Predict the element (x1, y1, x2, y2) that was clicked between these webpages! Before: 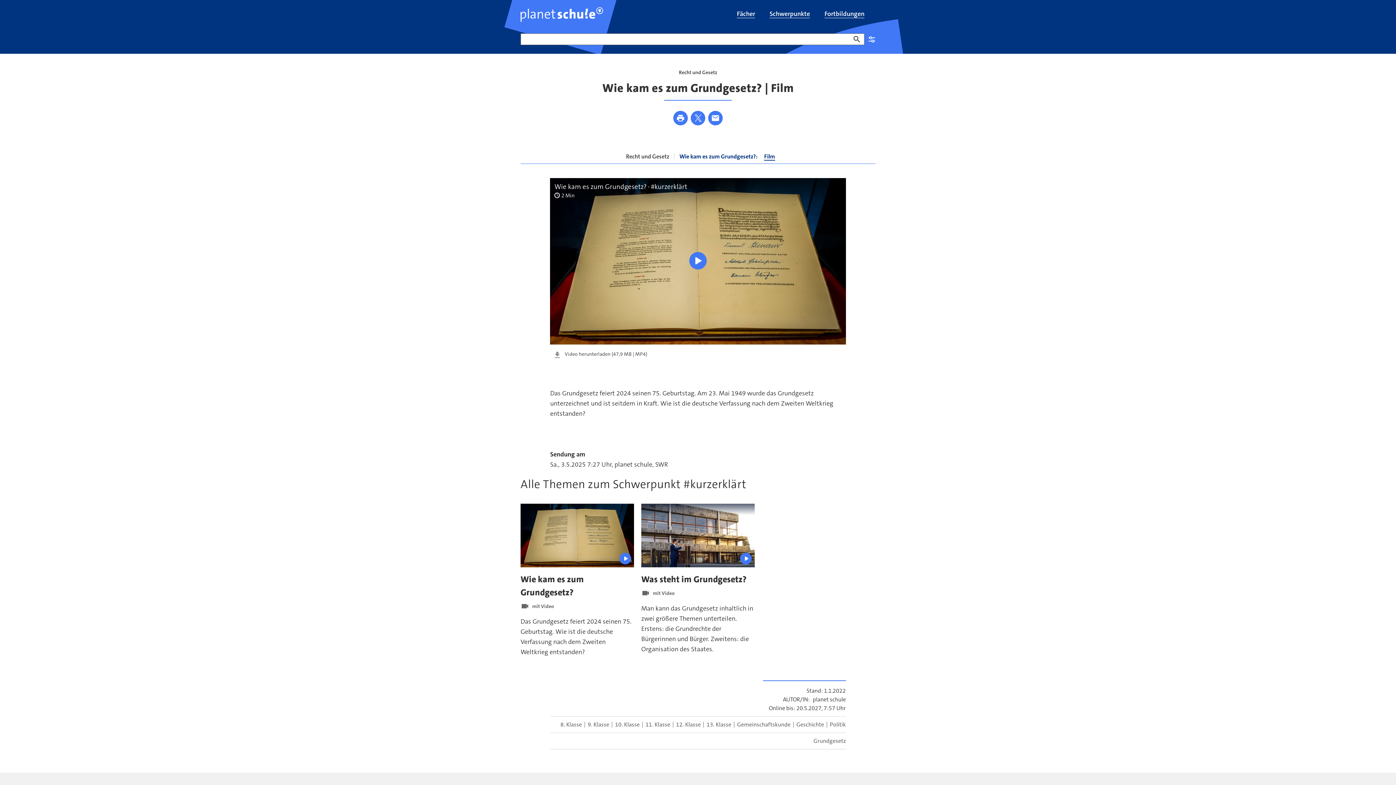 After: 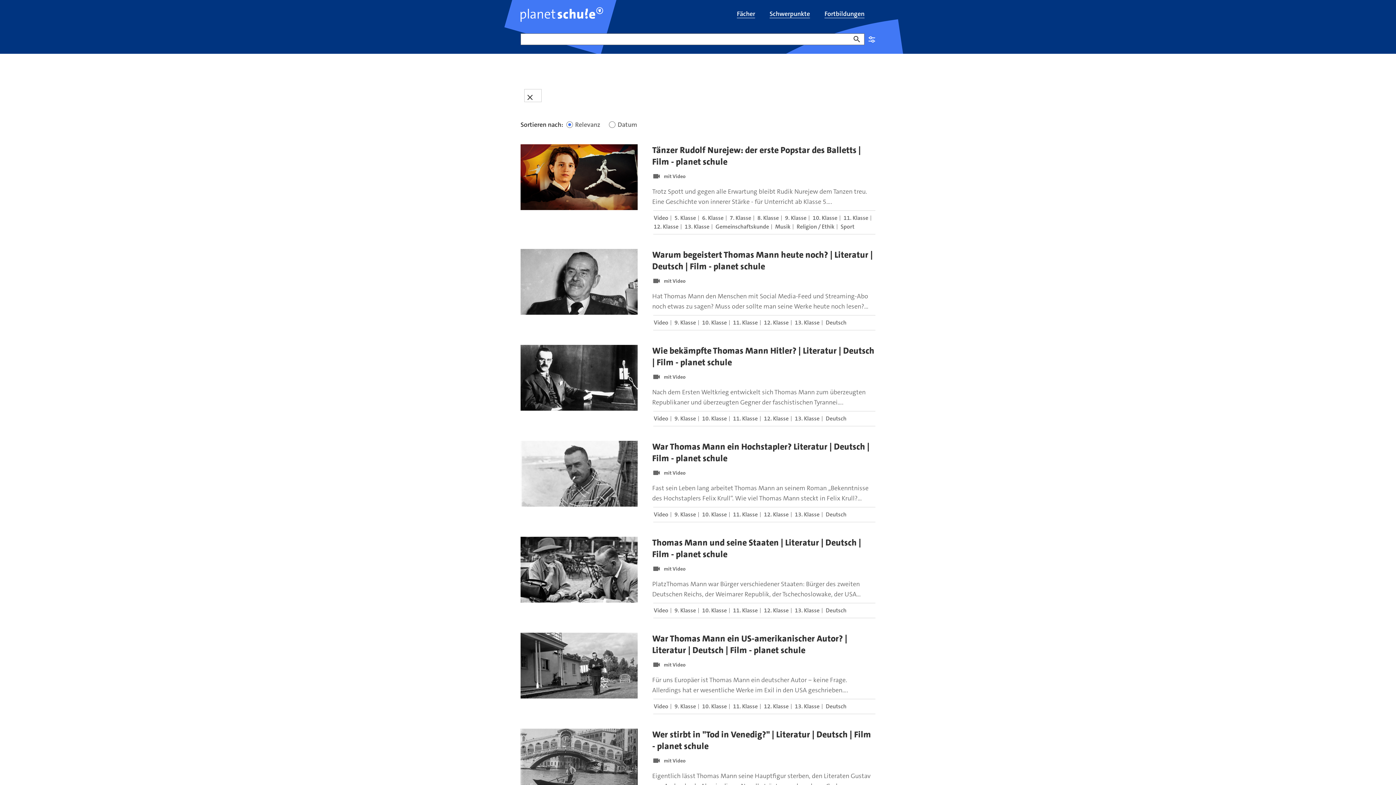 Action: bbox: (612, 720, 639, 729) label: 10. Klasse